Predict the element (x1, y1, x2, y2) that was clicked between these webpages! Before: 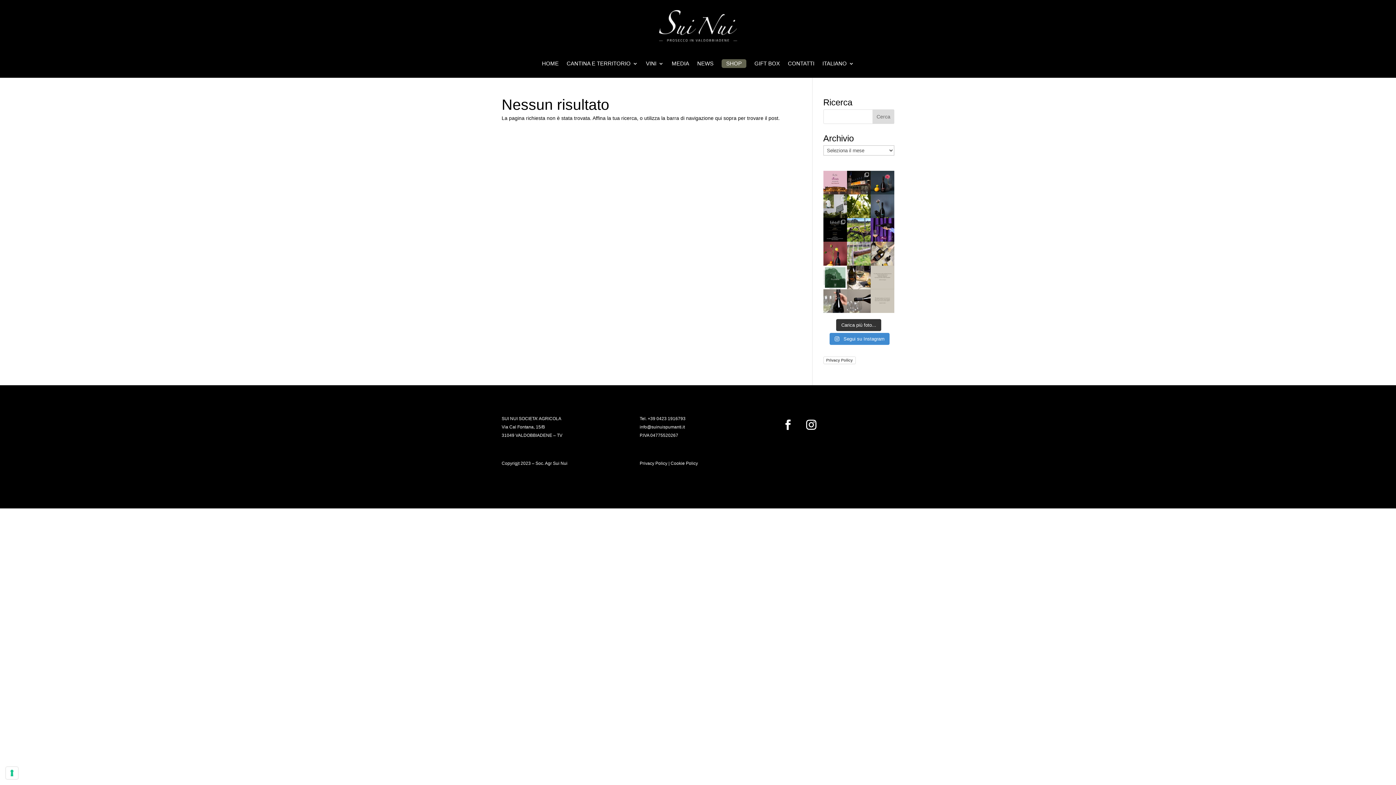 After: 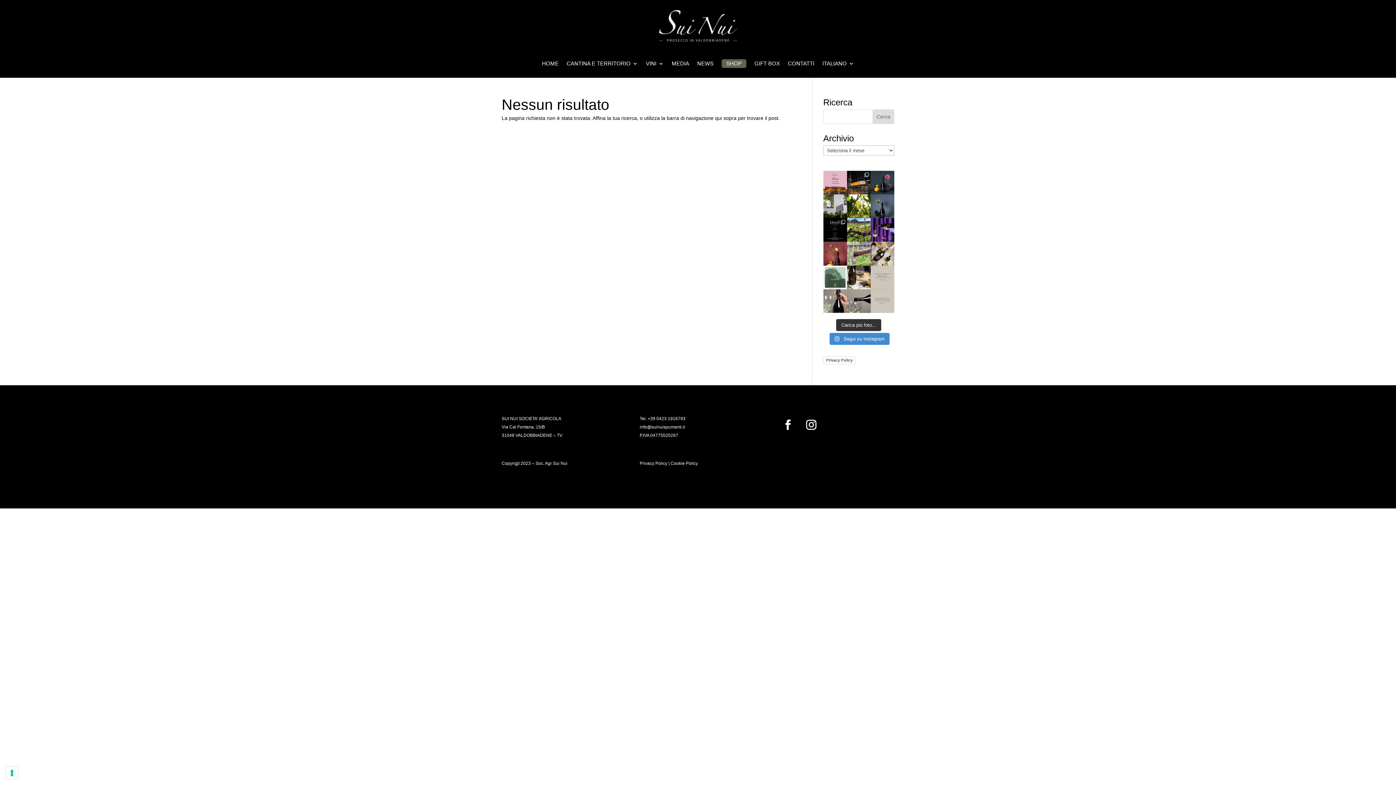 Action: bbox: (823, 265, 847, 289) label: We are happy and proud to inform you that we will